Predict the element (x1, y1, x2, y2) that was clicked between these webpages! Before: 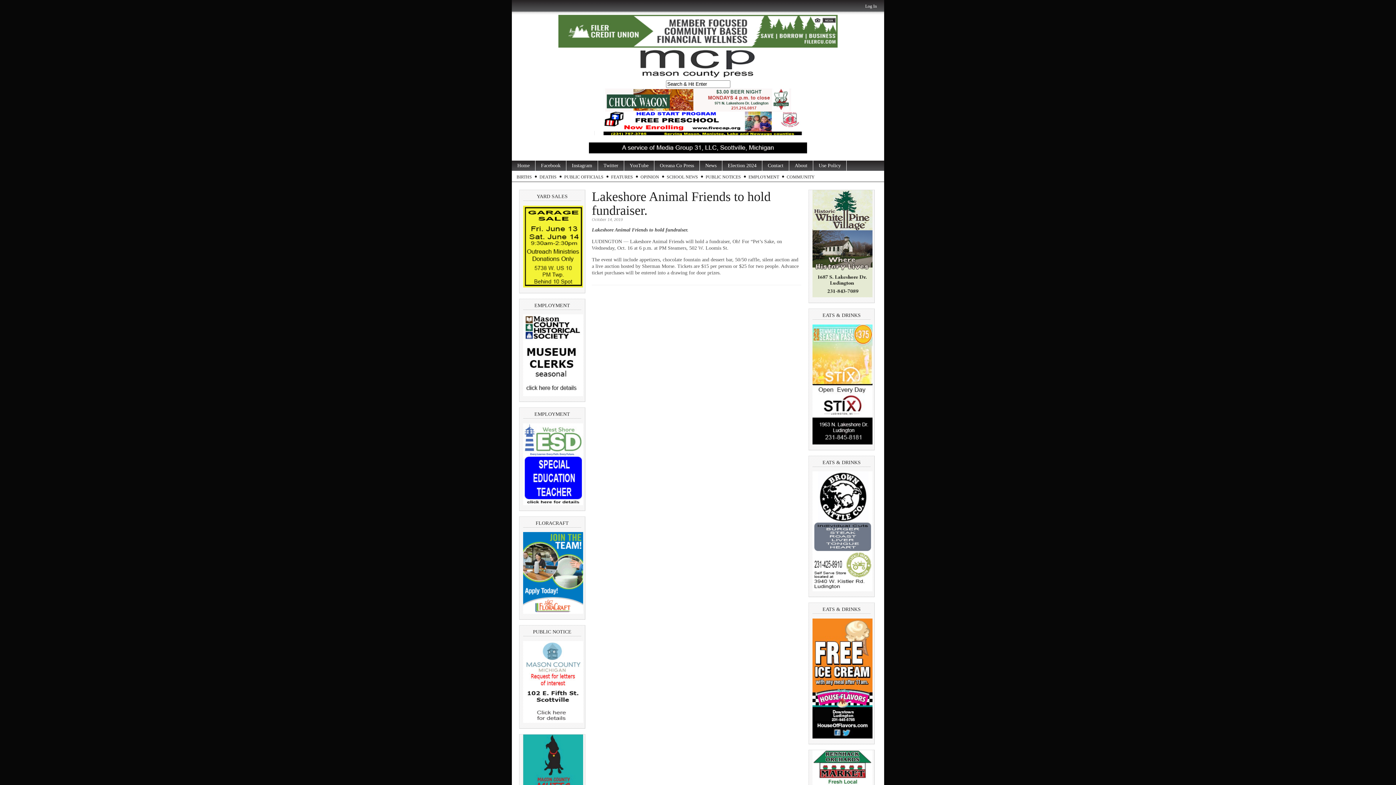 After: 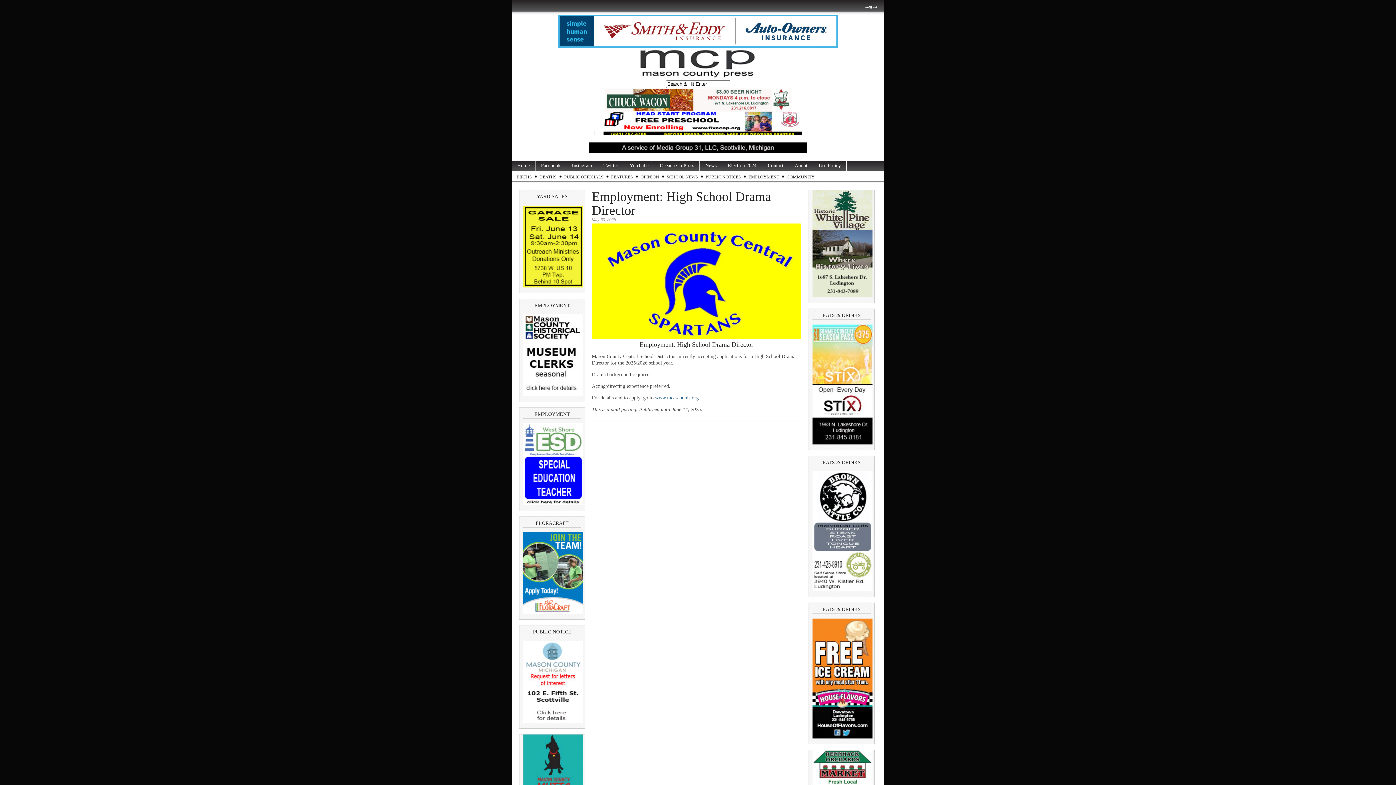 Action: bbox: (523, 392, 583, 397)